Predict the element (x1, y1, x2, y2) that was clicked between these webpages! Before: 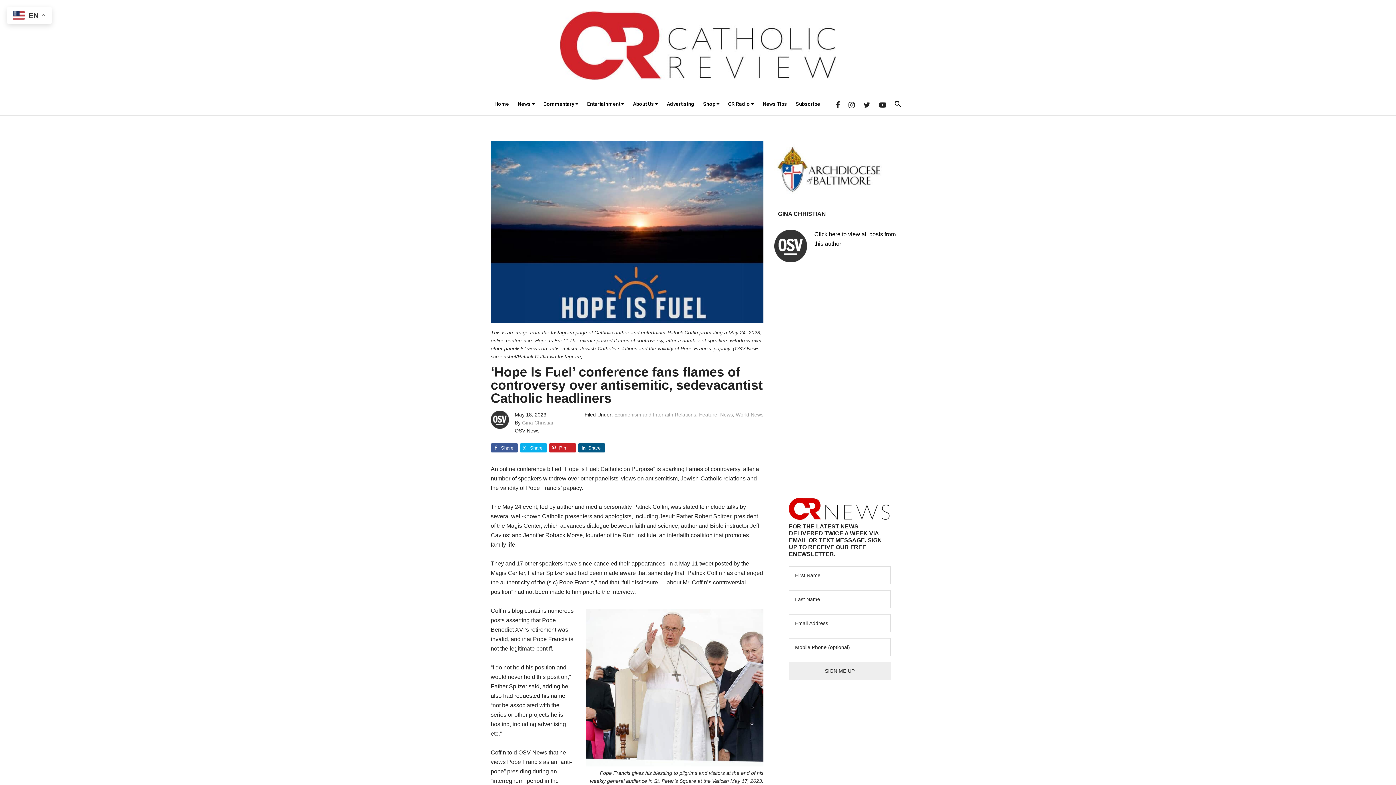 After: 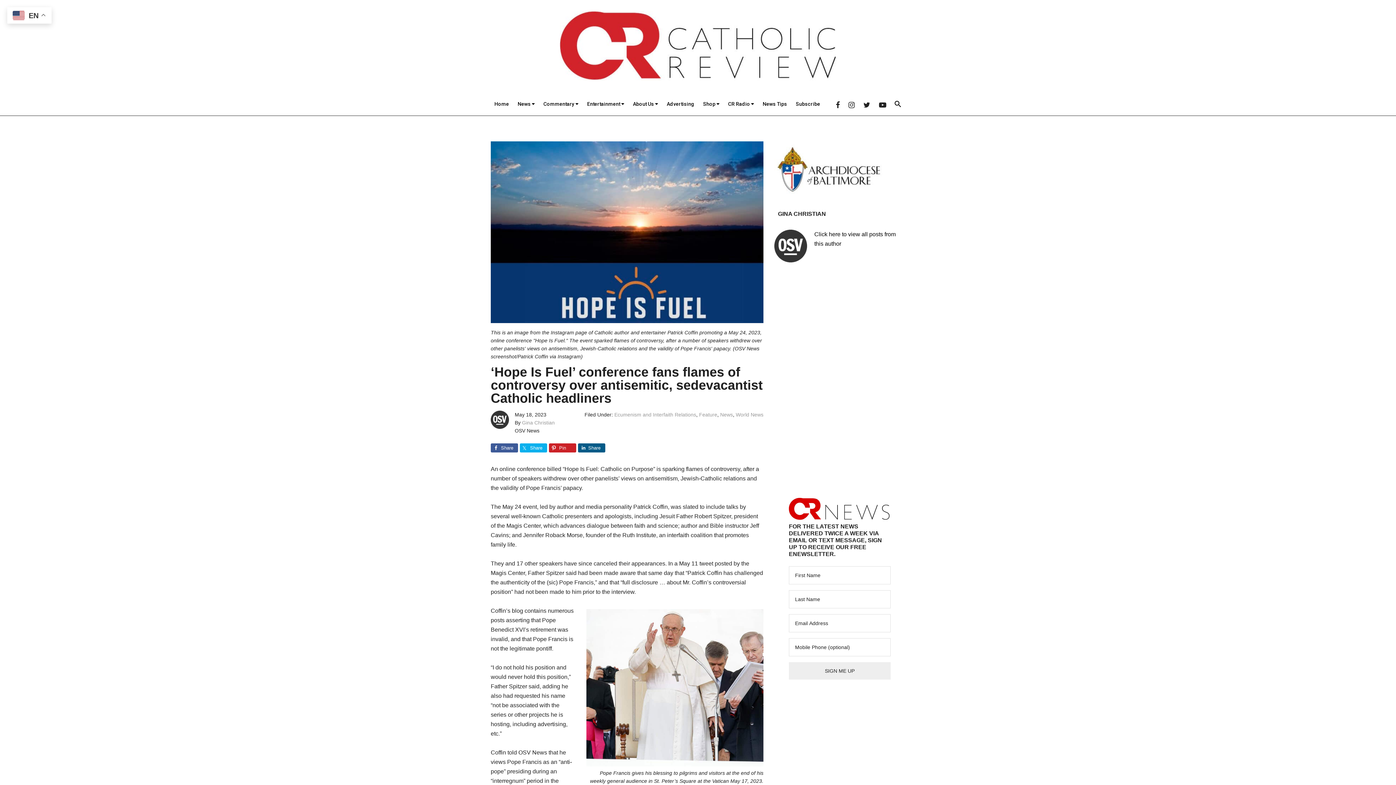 Action: label: Share bbox: (520, 443, 547, 452)